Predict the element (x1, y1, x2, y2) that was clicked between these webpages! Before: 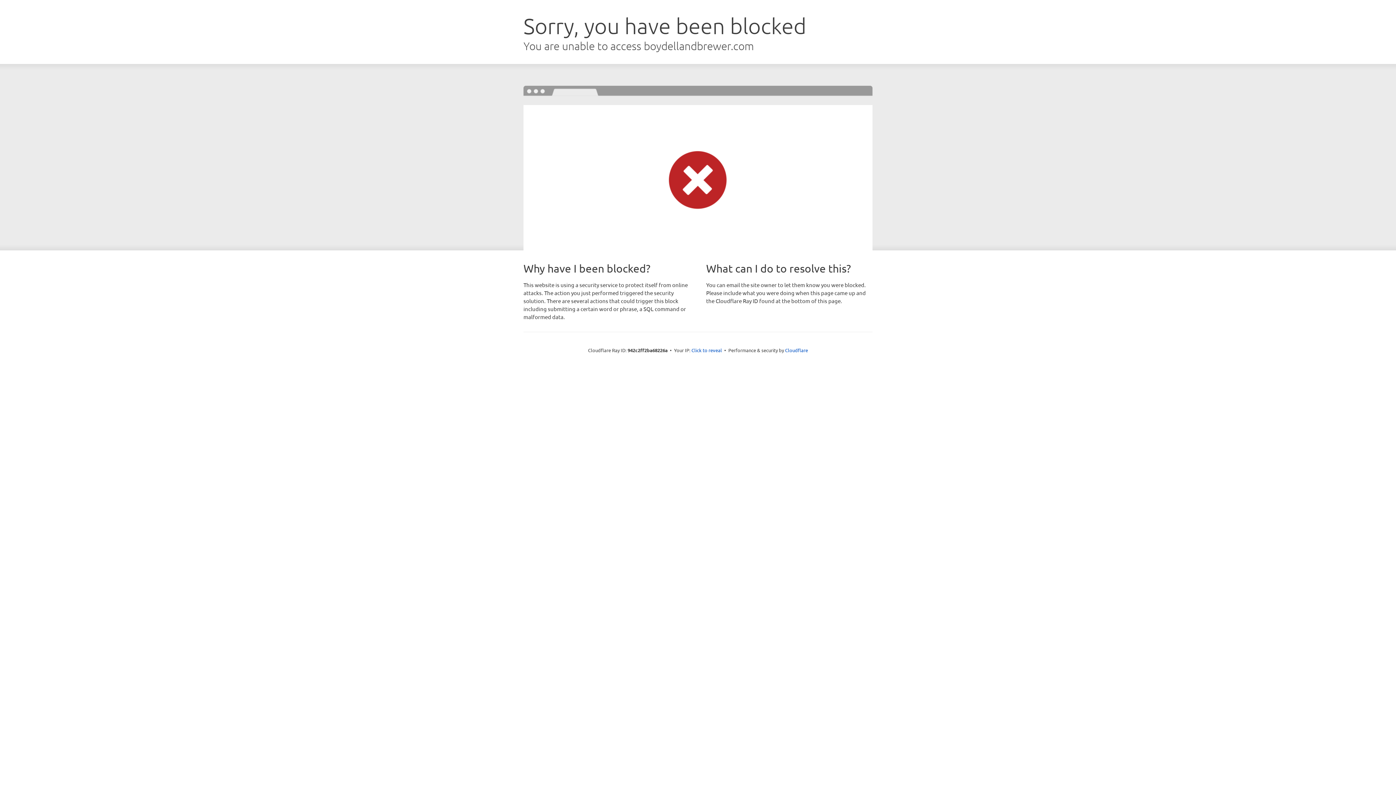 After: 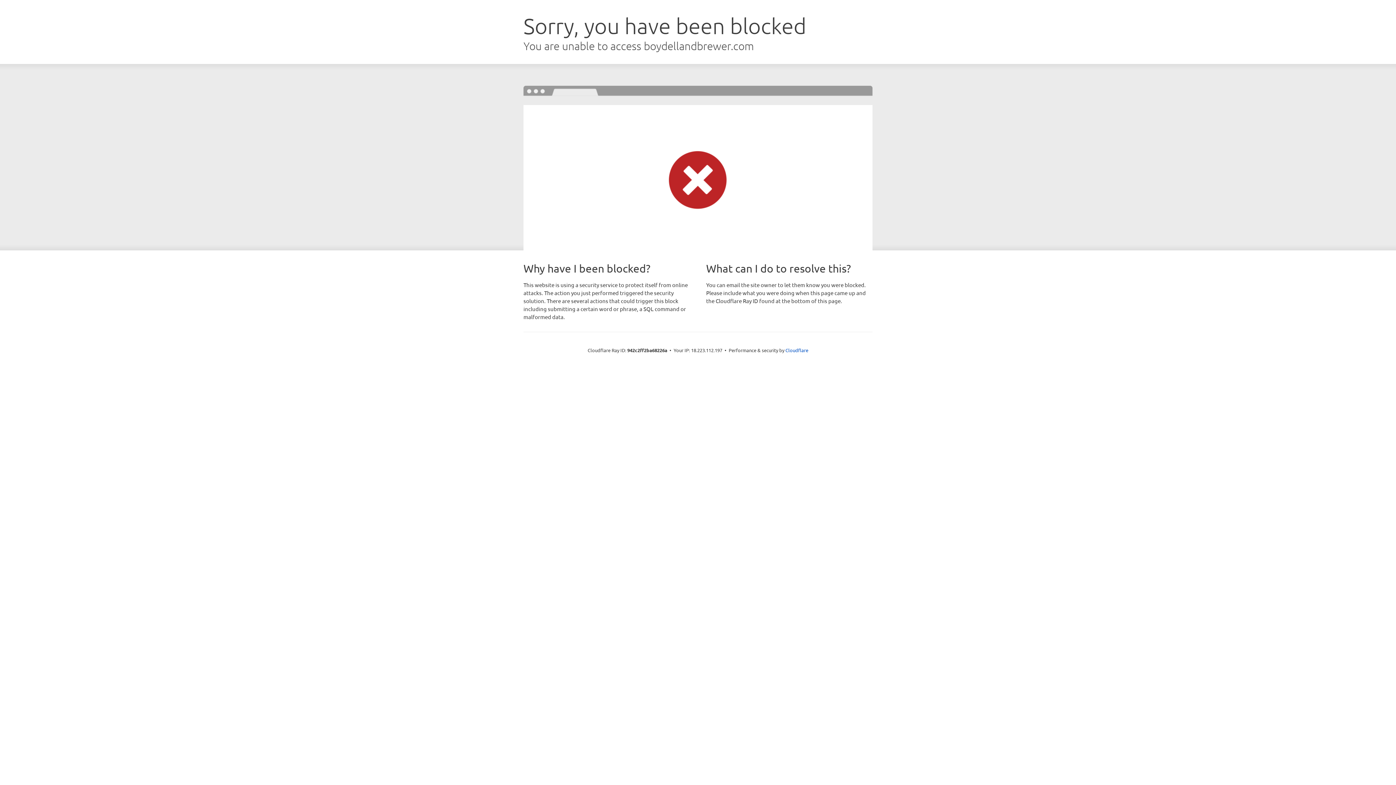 Action: label: Click to reveal bbox: (691, 346, 722, 353)